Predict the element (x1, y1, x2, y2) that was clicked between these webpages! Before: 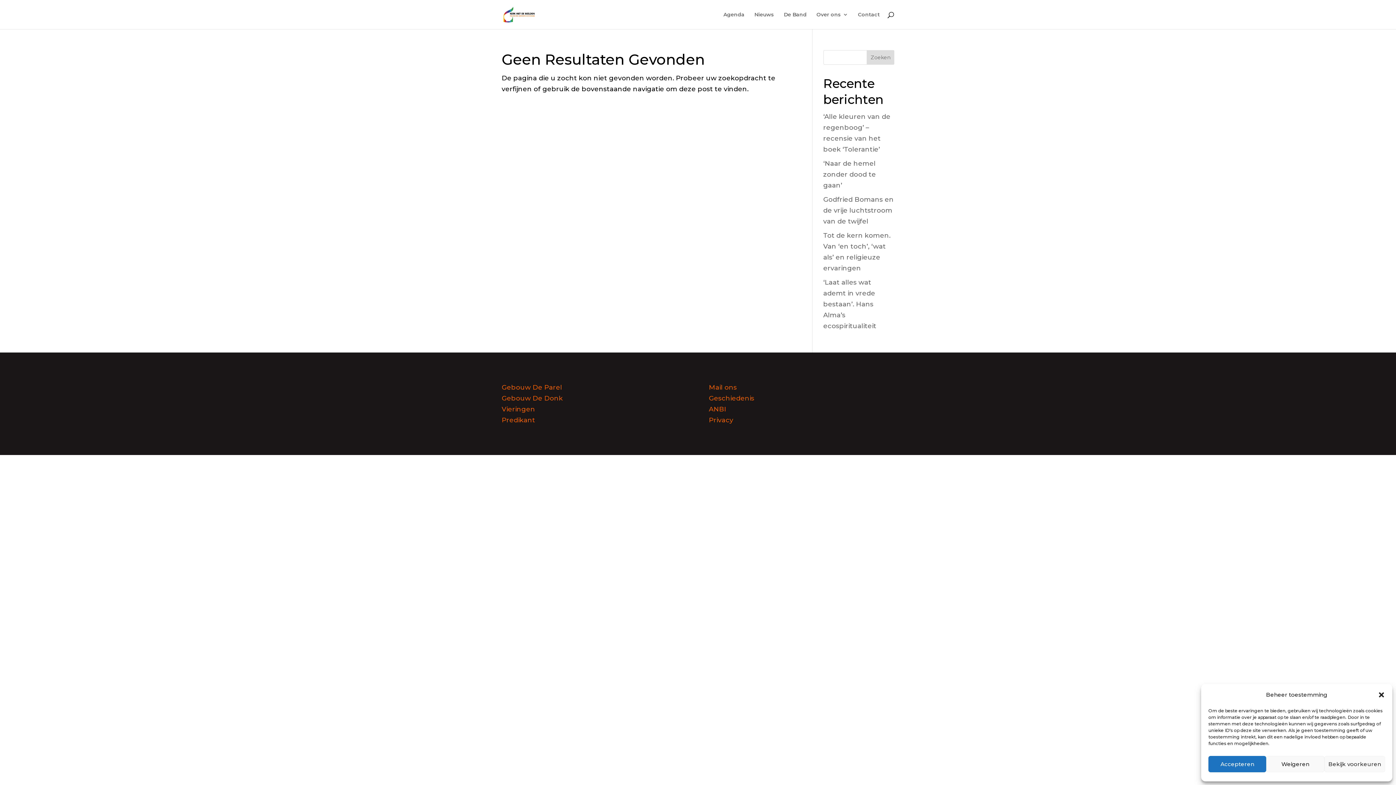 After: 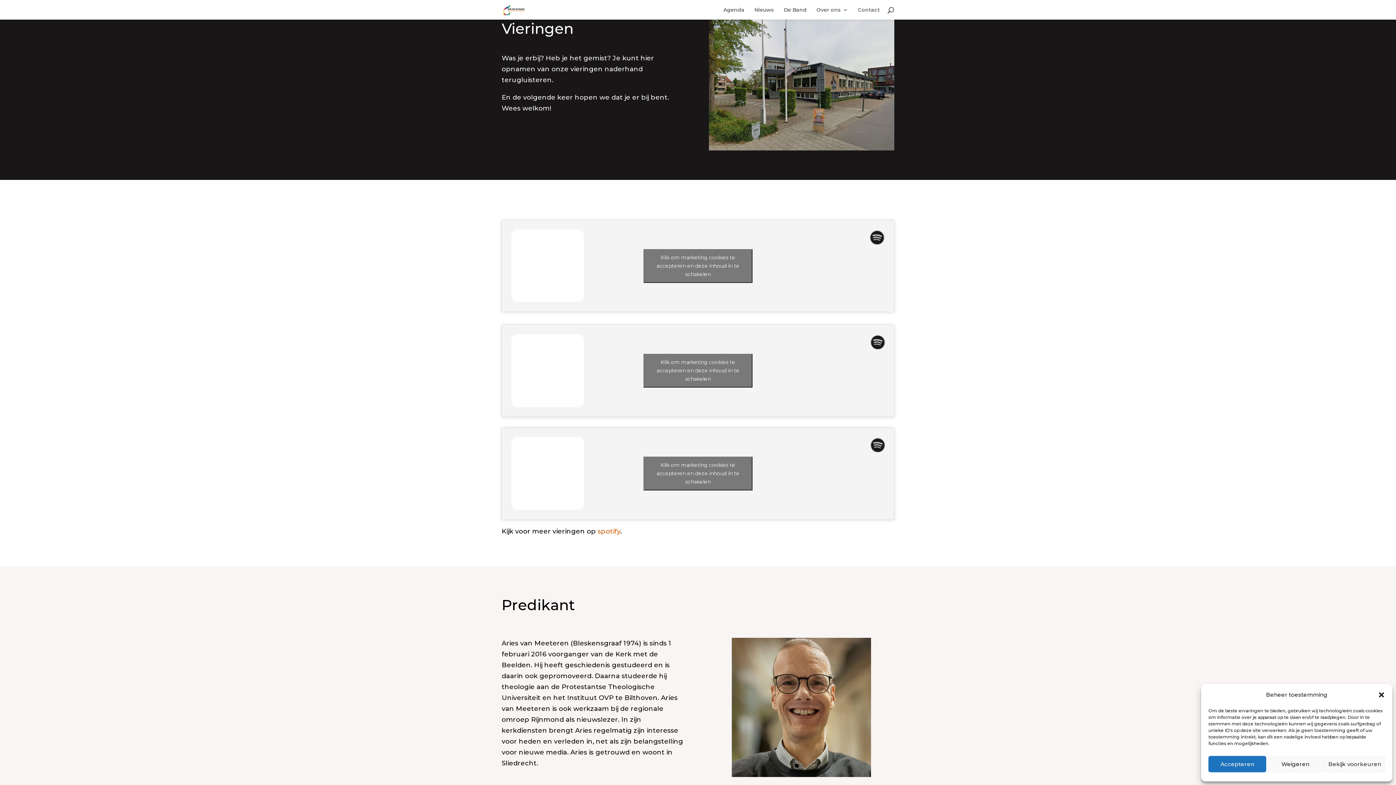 Action: bbox: (501, 405, 535, 413) label: Vieringen